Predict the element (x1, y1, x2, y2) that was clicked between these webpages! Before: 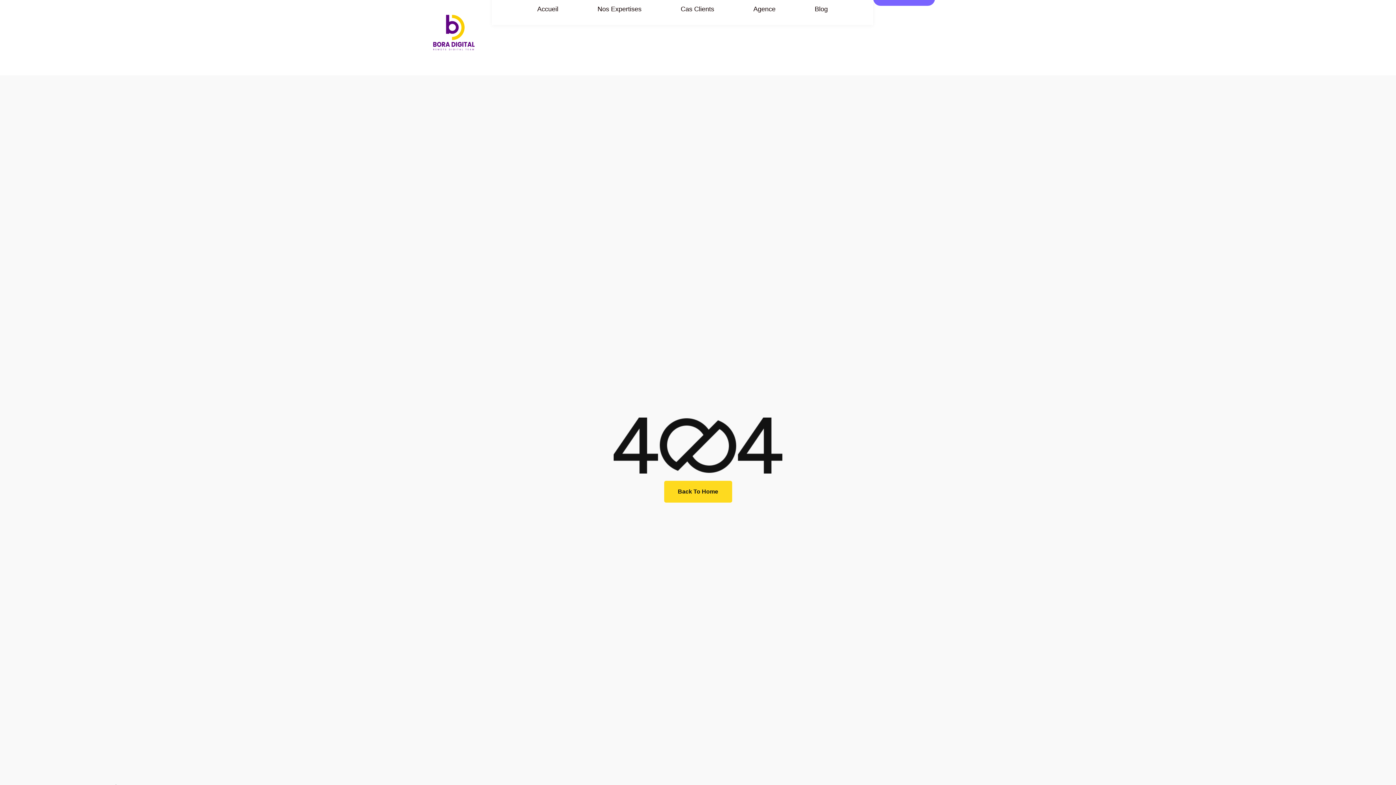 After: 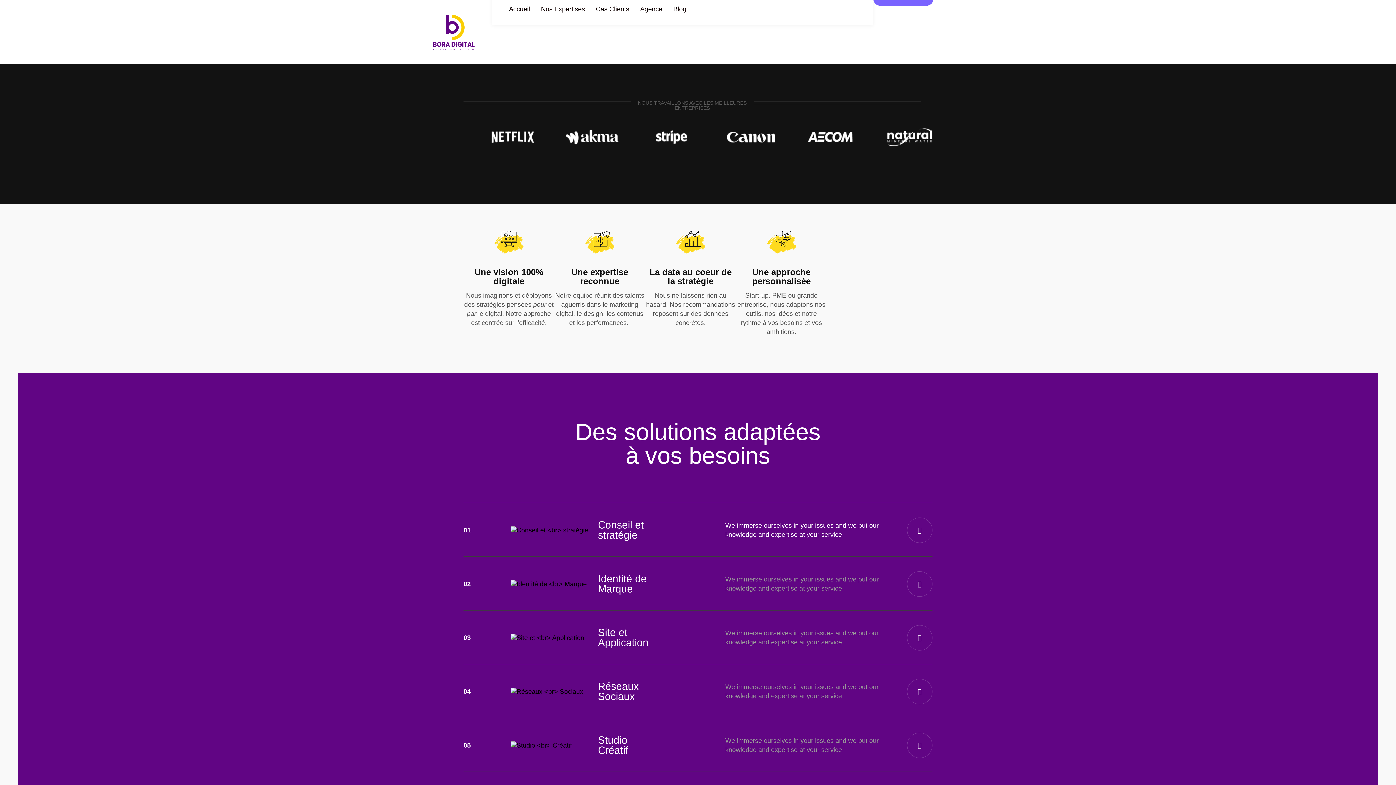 Action: bbox: (664, 481, 732, 502) label: Back To Home